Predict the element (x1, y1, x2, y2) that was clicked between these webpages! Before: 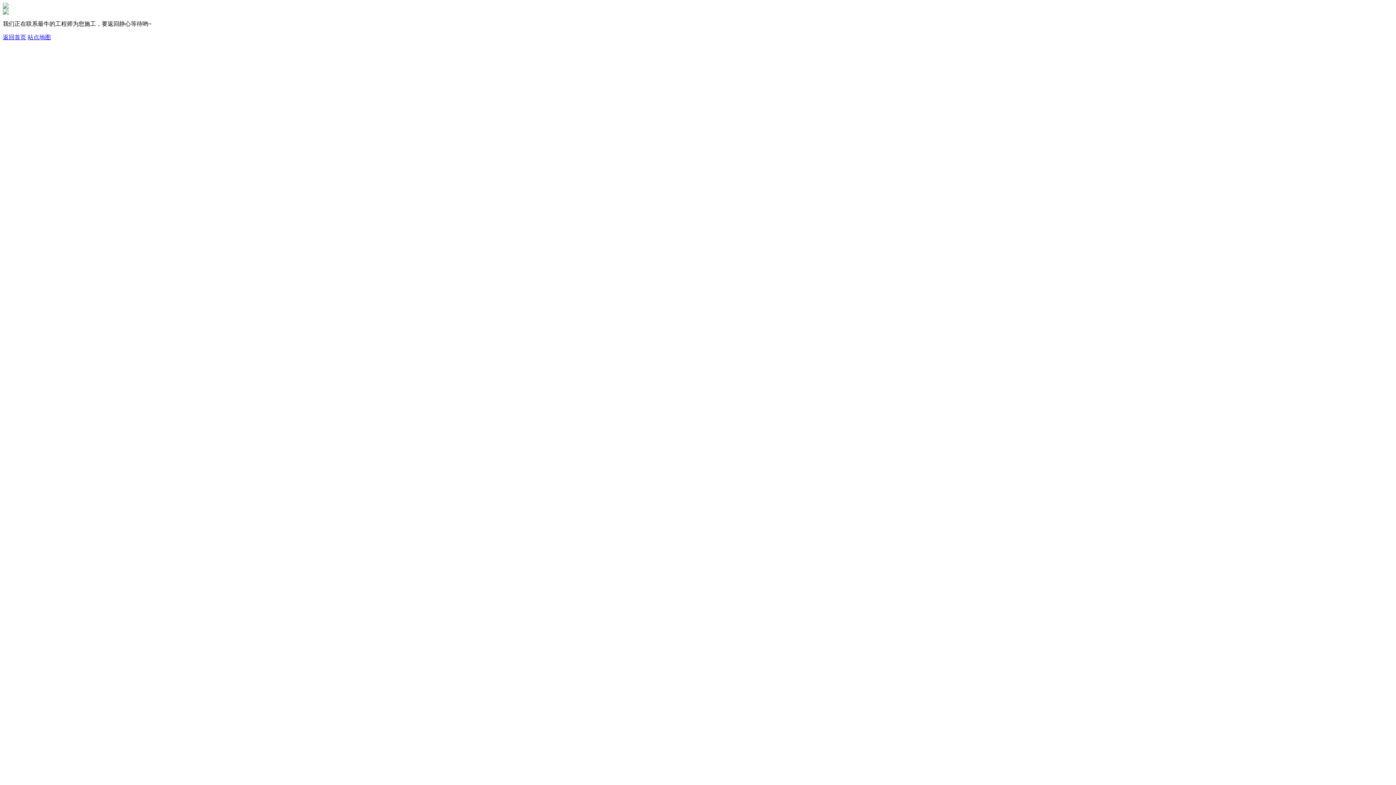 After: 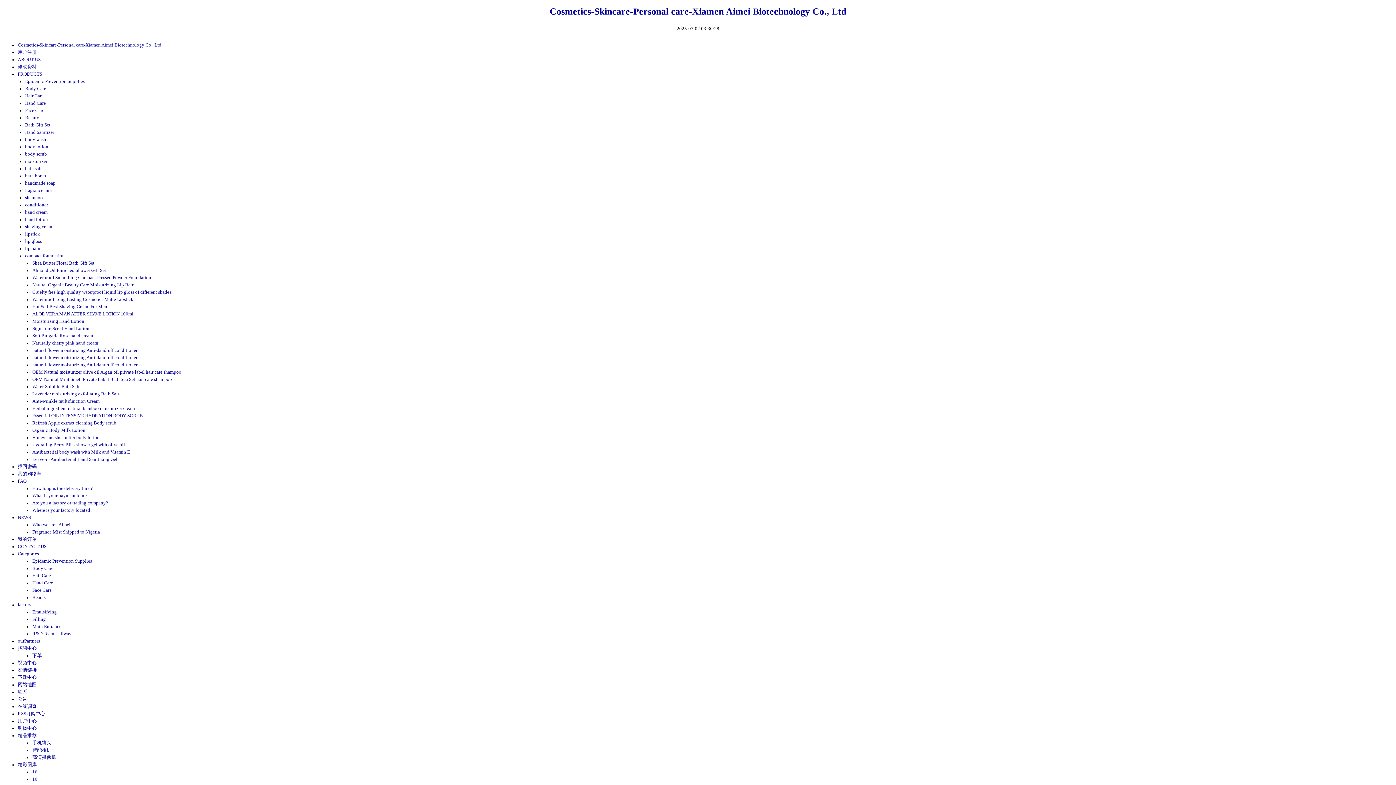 Action: label: 站点地图 bbox: (27, 34, 50, 40)